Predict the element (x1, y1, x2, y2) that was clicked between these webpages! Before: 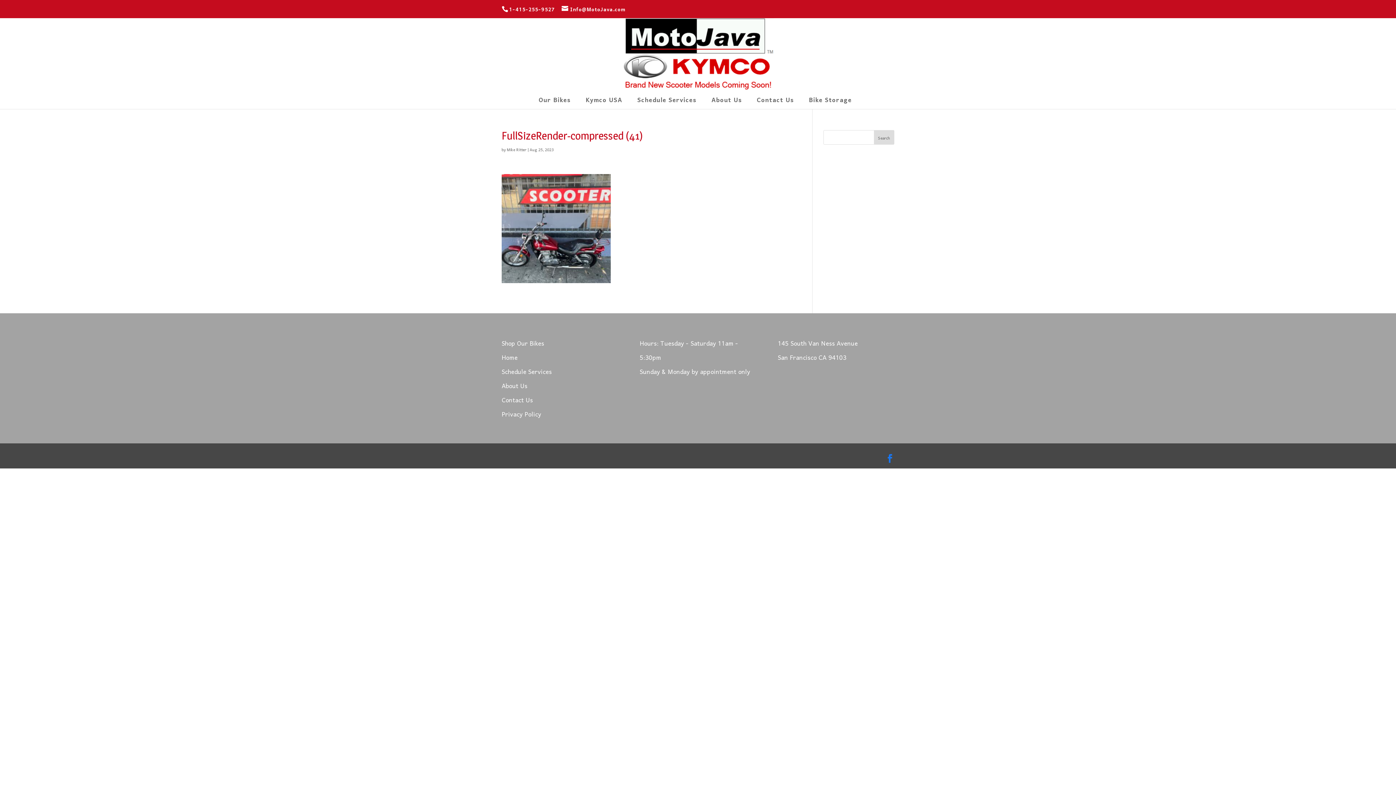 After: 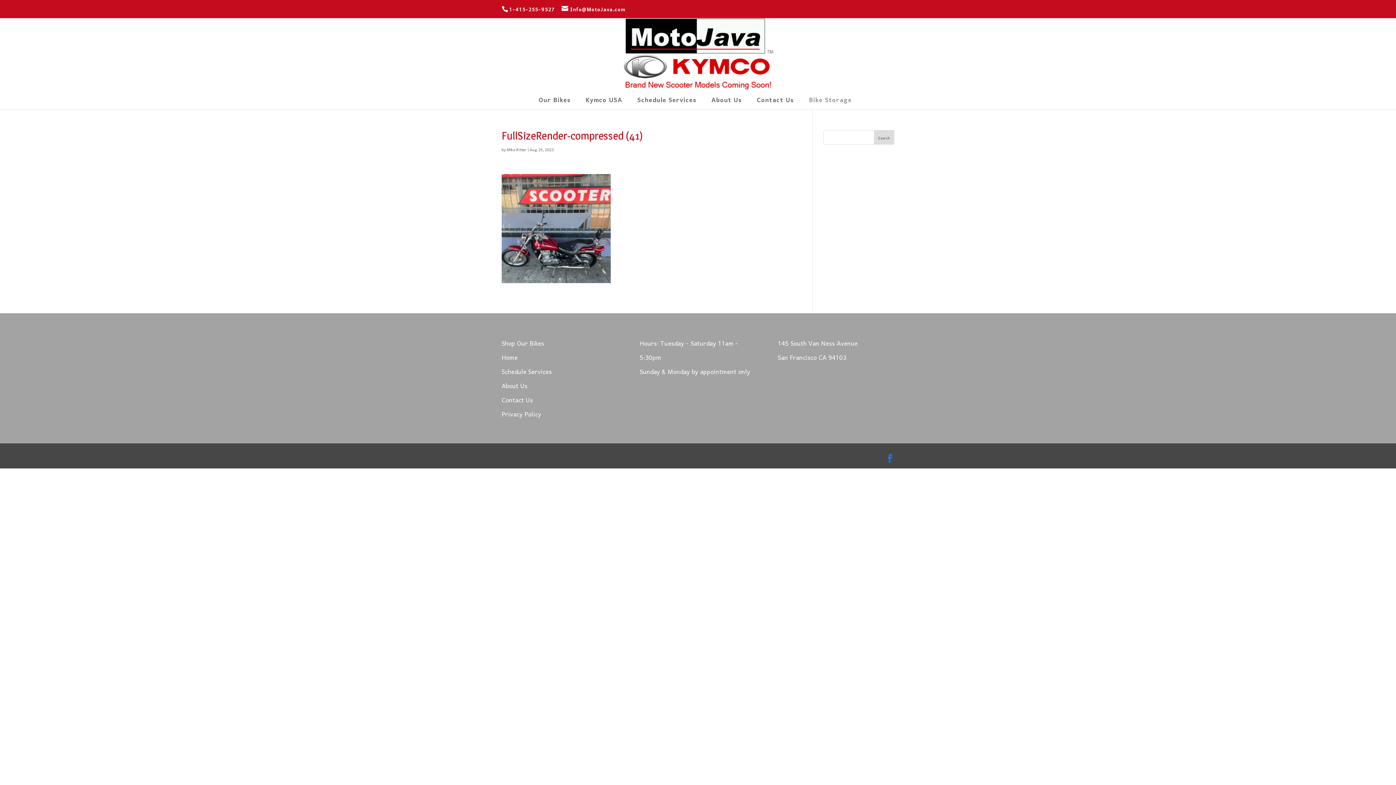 Action: bbox: (809, 98, 857, 109) label: Bike Storage